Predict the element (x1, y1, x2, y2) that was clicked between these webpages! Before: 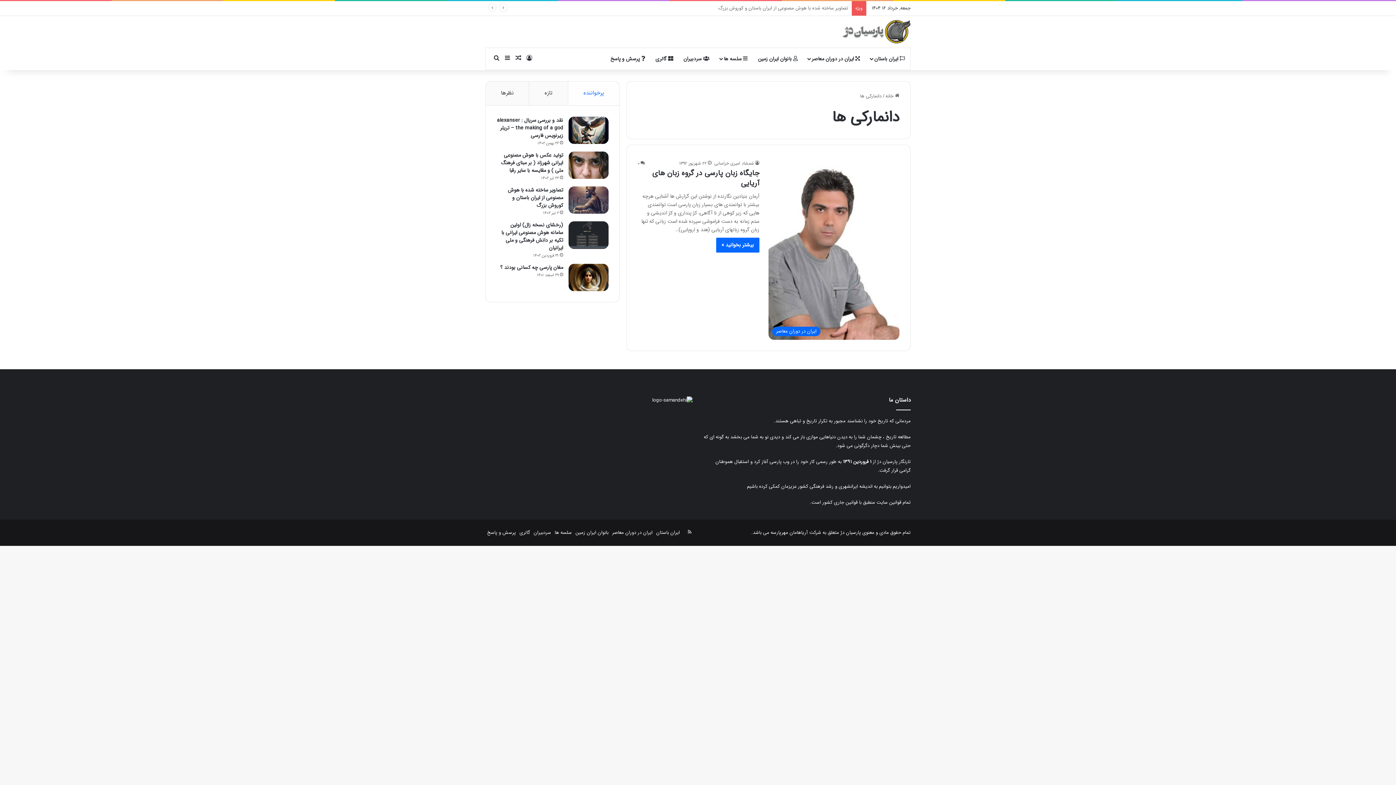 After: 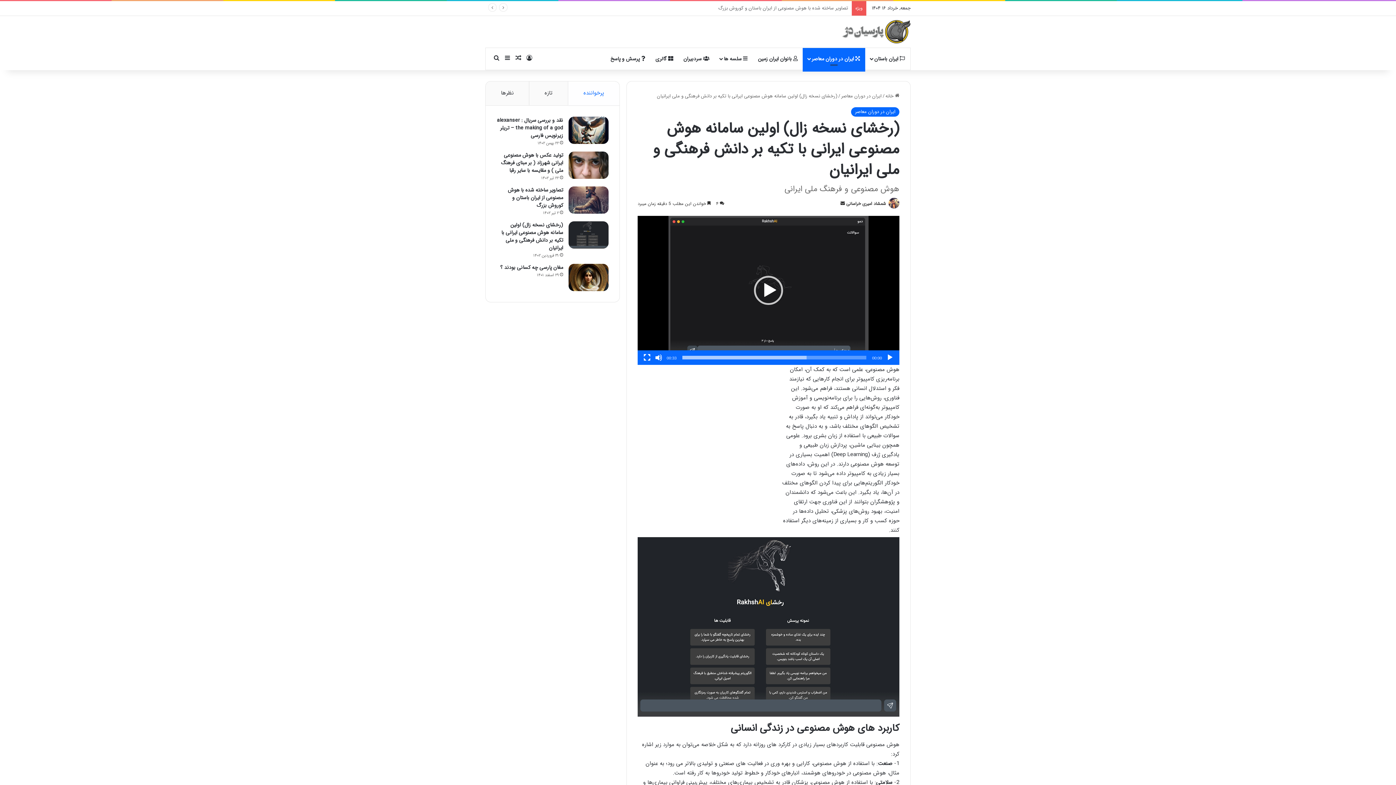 Action: bbox: (501, 221, 563, 252) label: (رخشای نسخه زال) اولین سامانه هوش مصنوعی ایرانی با تکیه بر دانش فرهنگی و ملی ایرانیان